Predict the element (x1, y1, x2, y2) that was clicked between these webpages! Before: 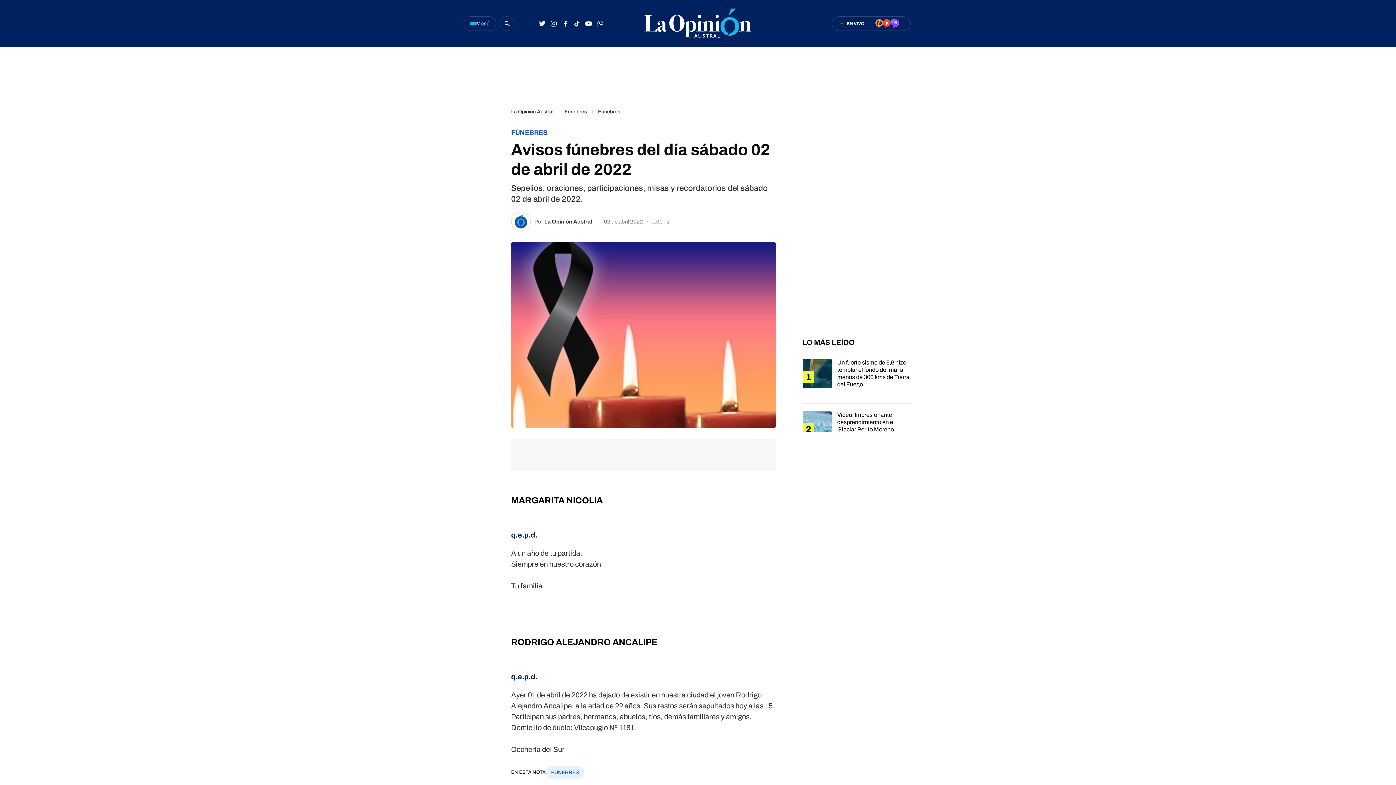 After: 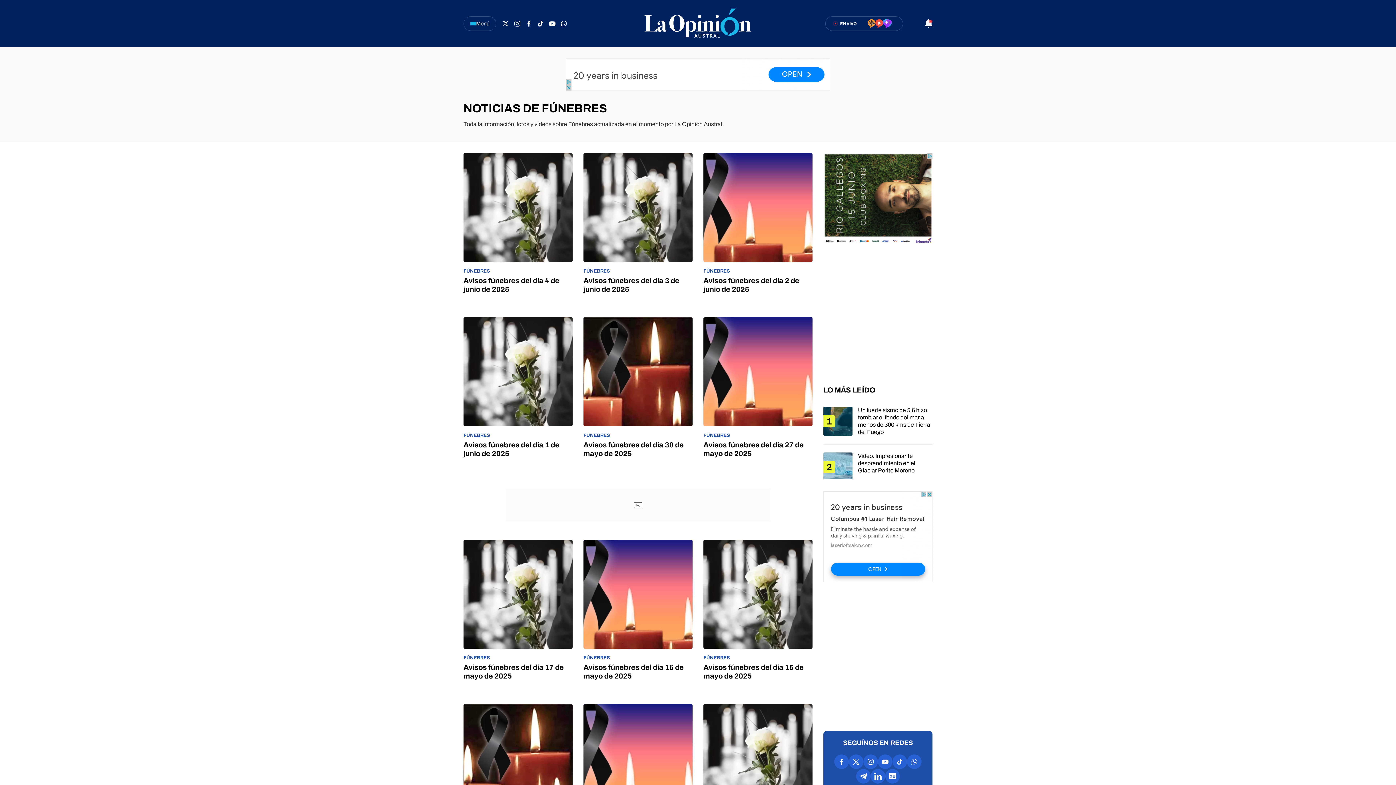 Action: label: Fúnebres bbox: (564, 109, 586, 114)